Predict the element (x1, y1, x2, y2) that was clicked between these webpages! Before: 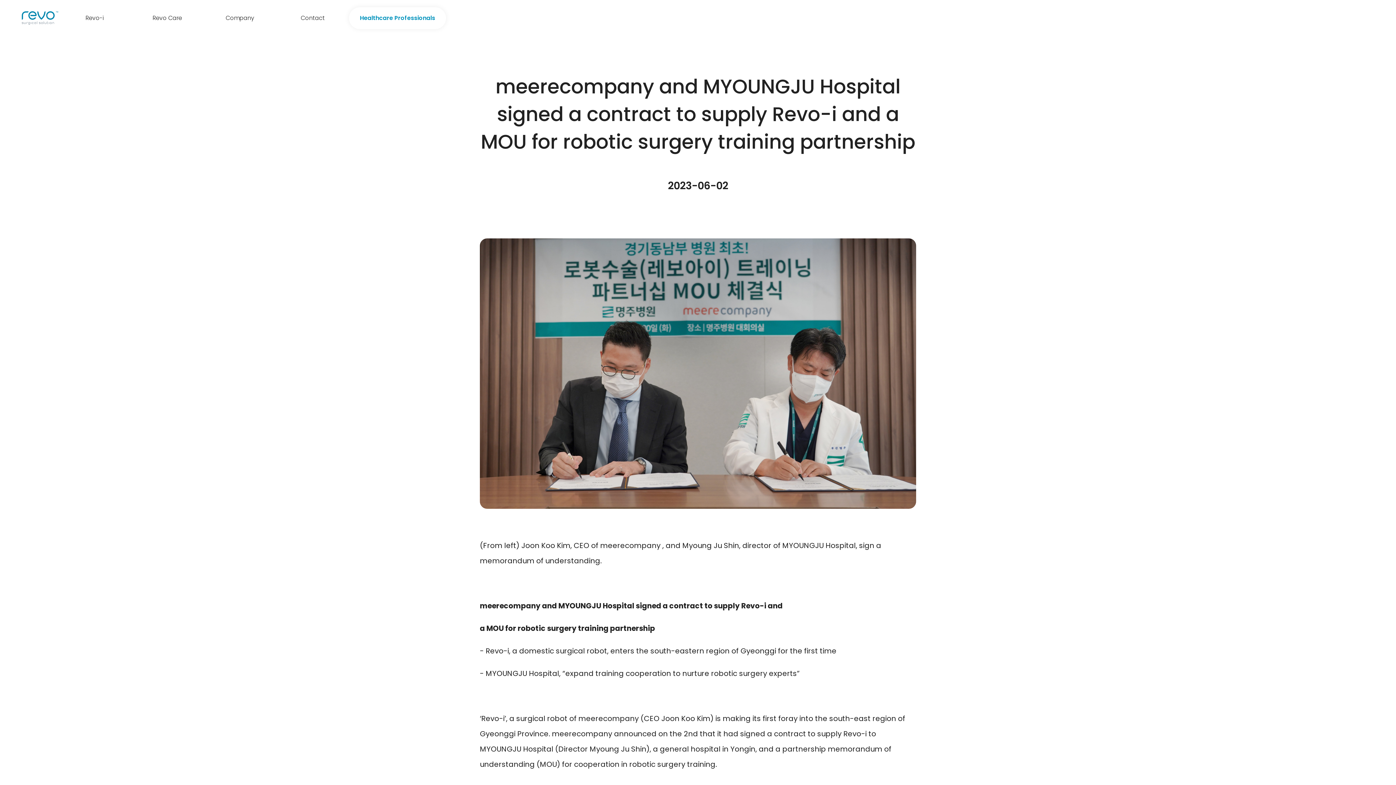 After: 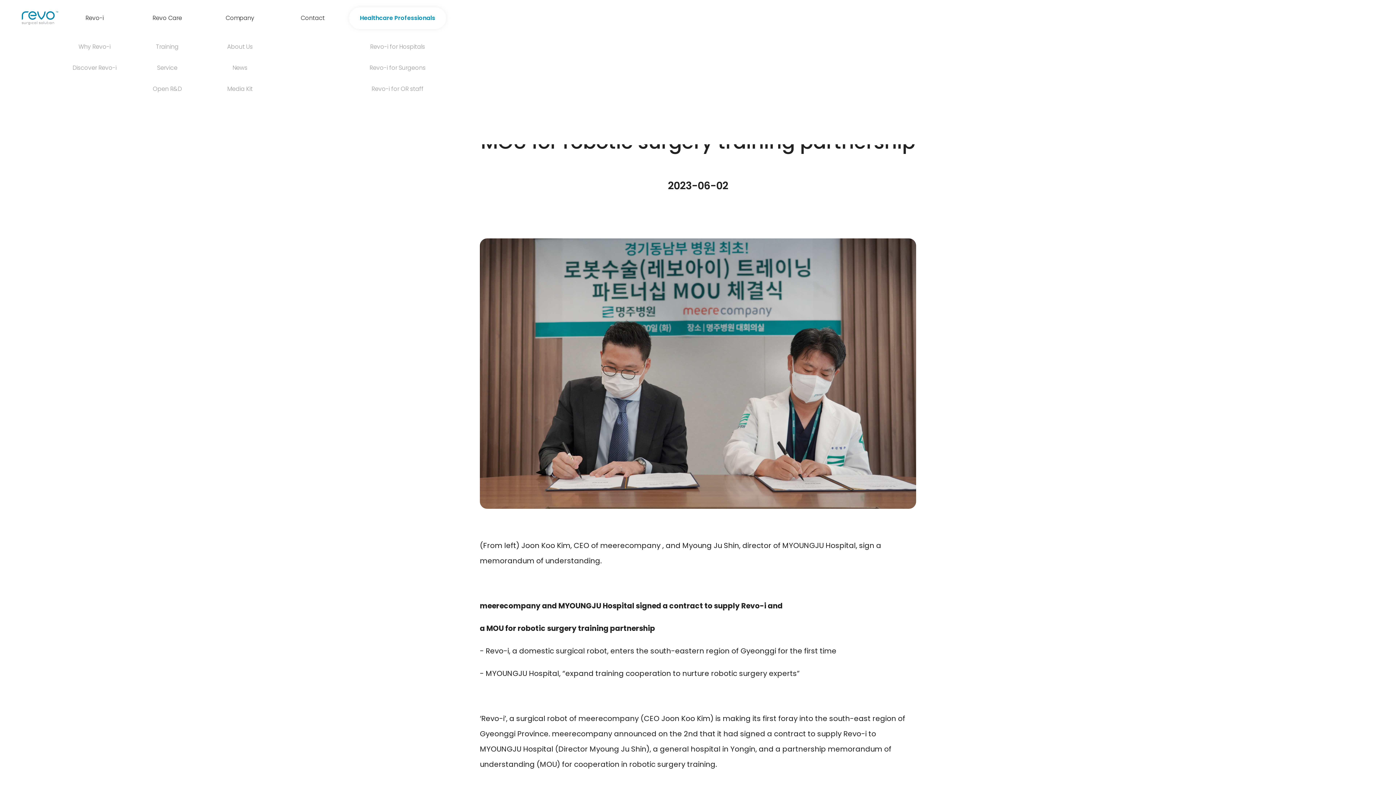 Action: bbox: (349, 7, 446, 29) label: Healthcare Professionals